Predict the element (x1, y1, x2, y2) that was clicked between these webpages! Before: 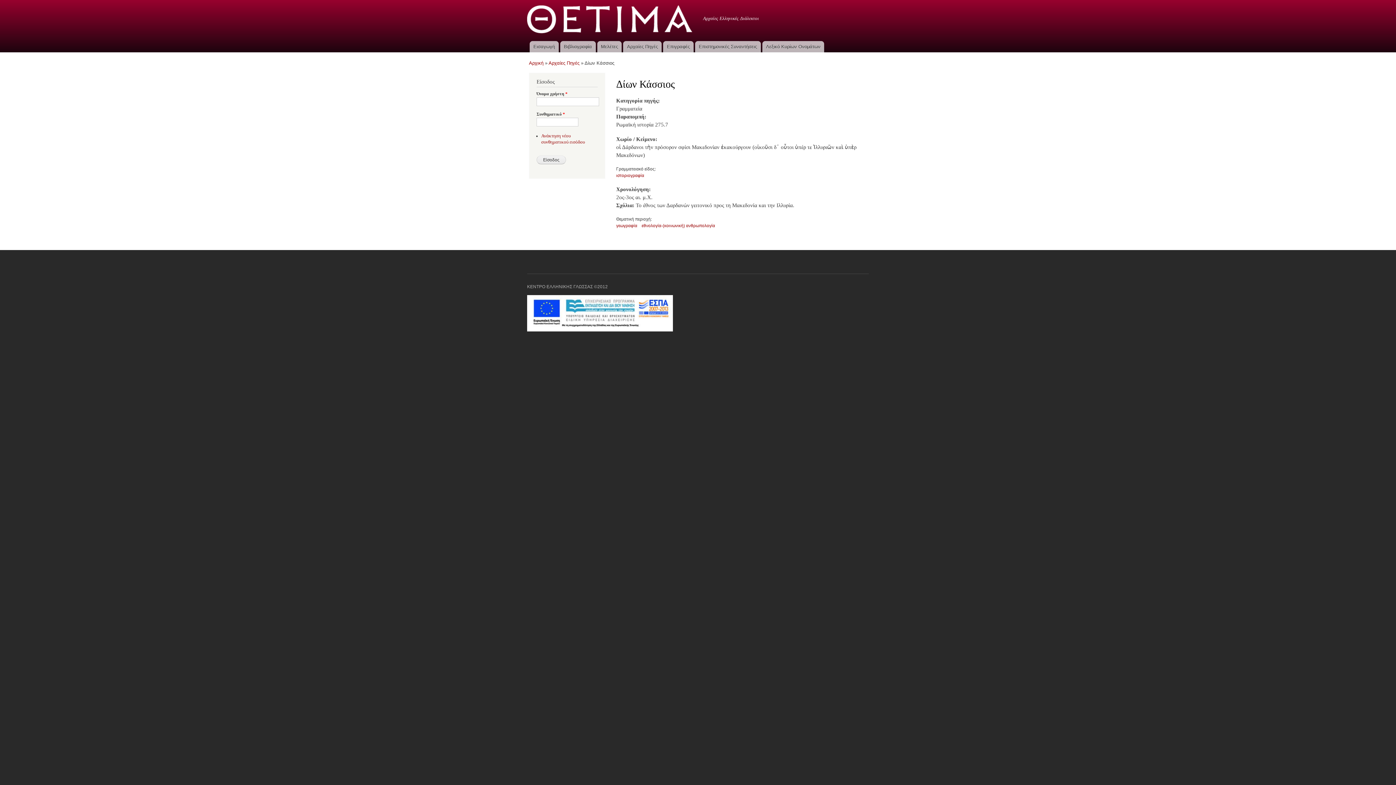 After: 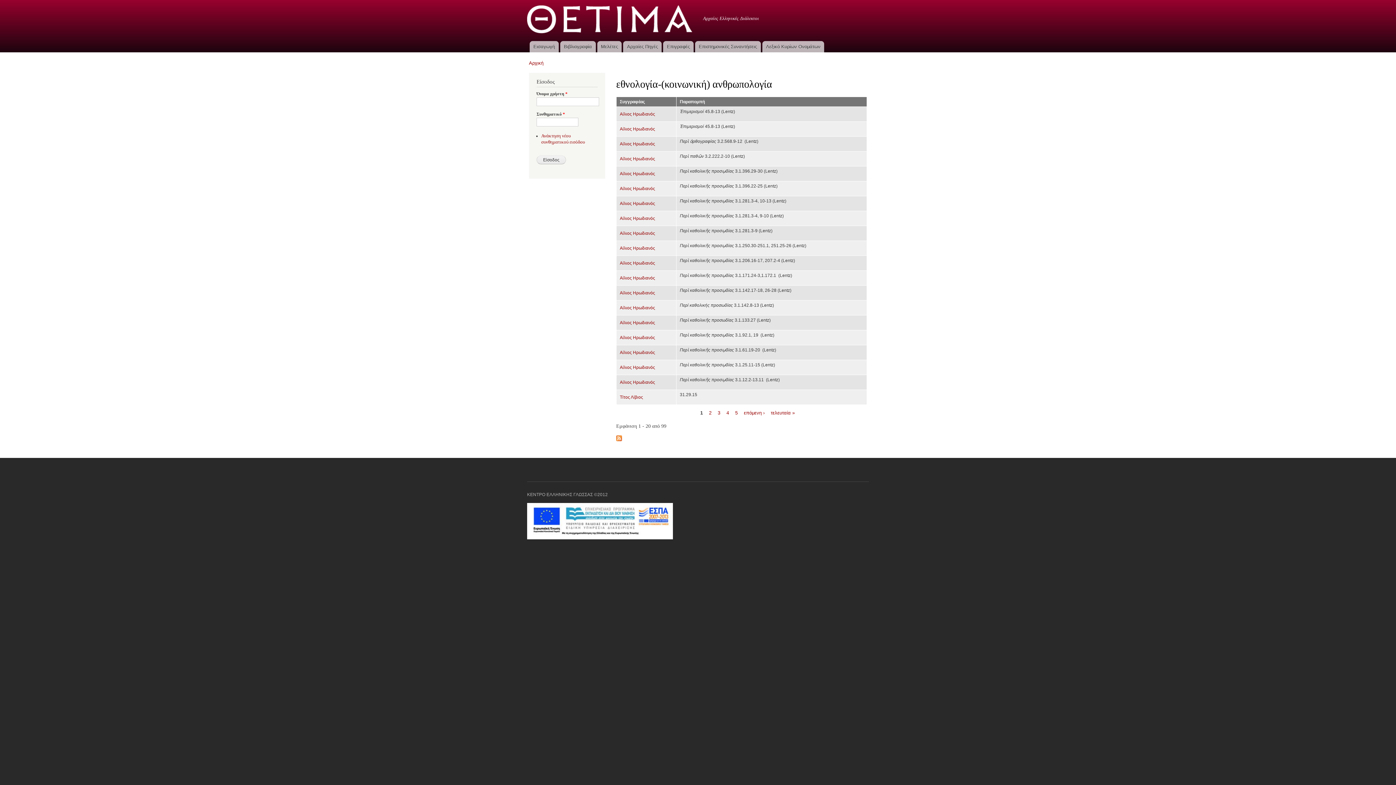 Action: label: εθνολογία-(κοινωνική) ανθρωπολογία bbox: (641, 223, 715, 228)